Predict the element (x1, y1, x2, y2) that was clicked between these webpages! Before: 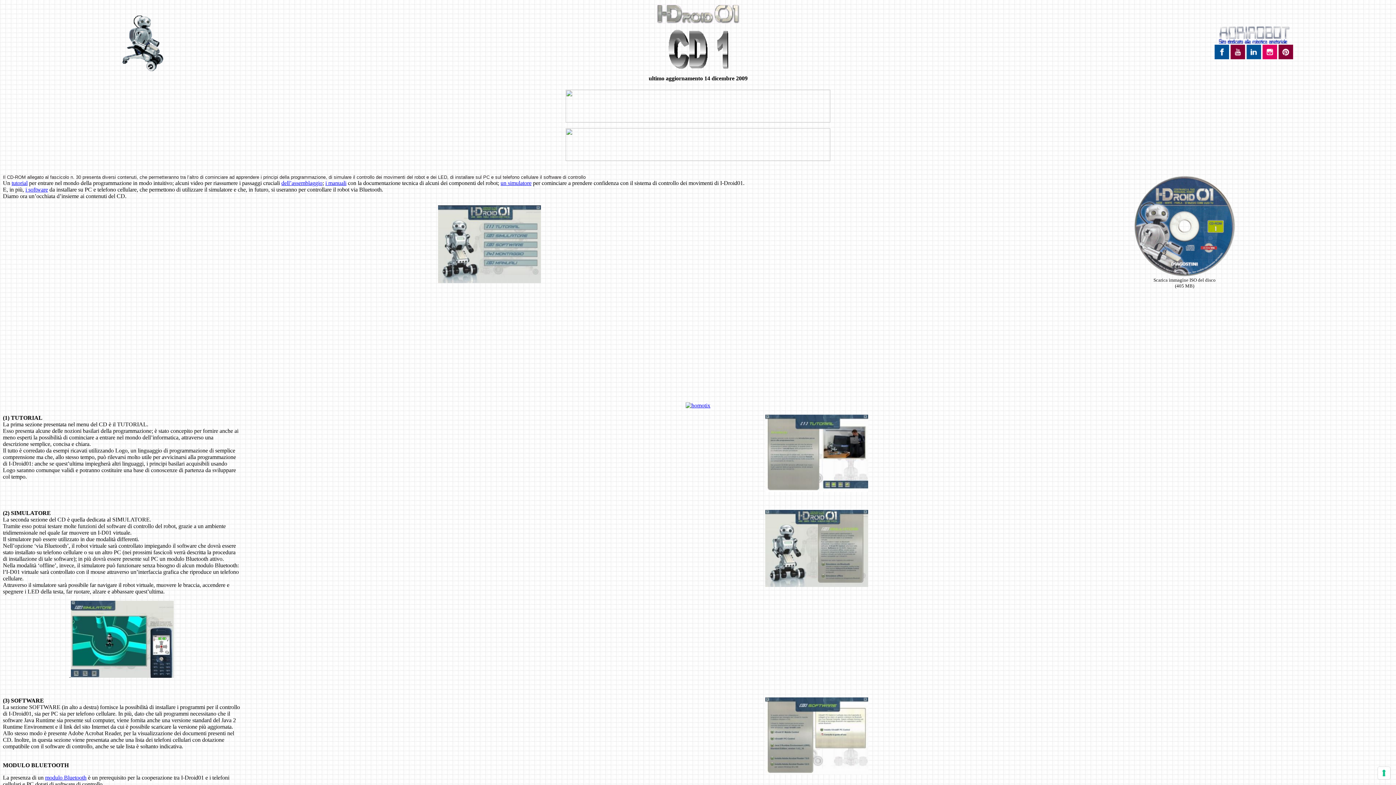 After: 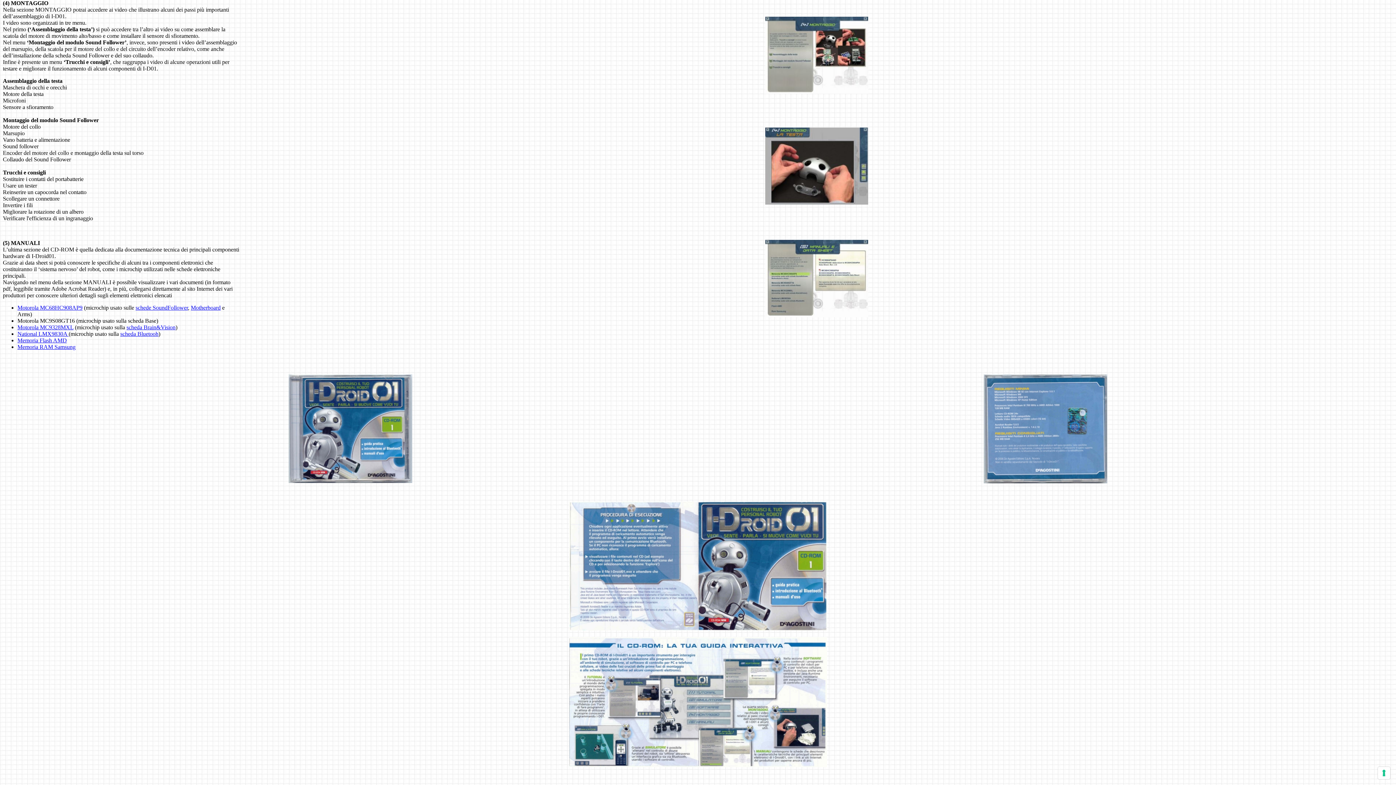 Action: label: dell’assemblaggio bbox: (281, 180, 322, 186)